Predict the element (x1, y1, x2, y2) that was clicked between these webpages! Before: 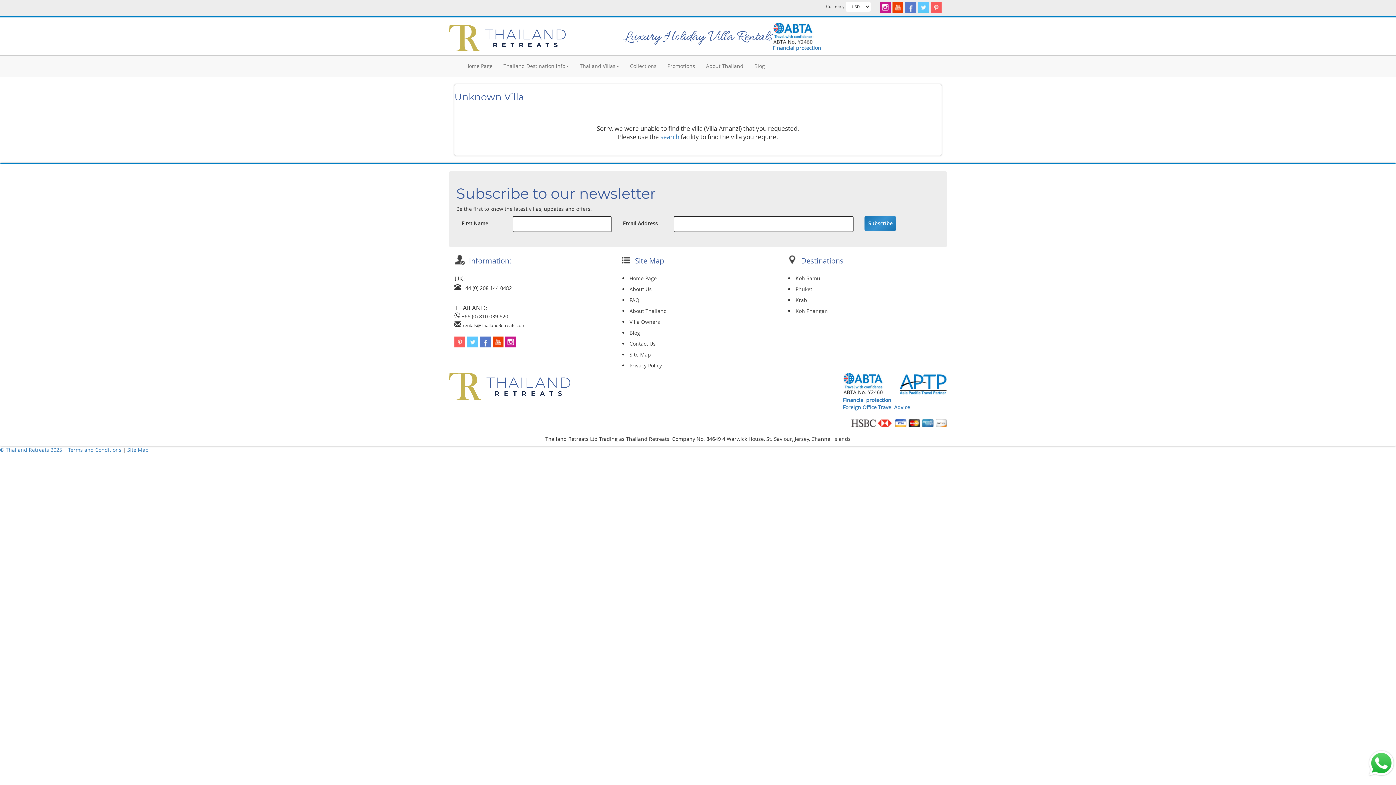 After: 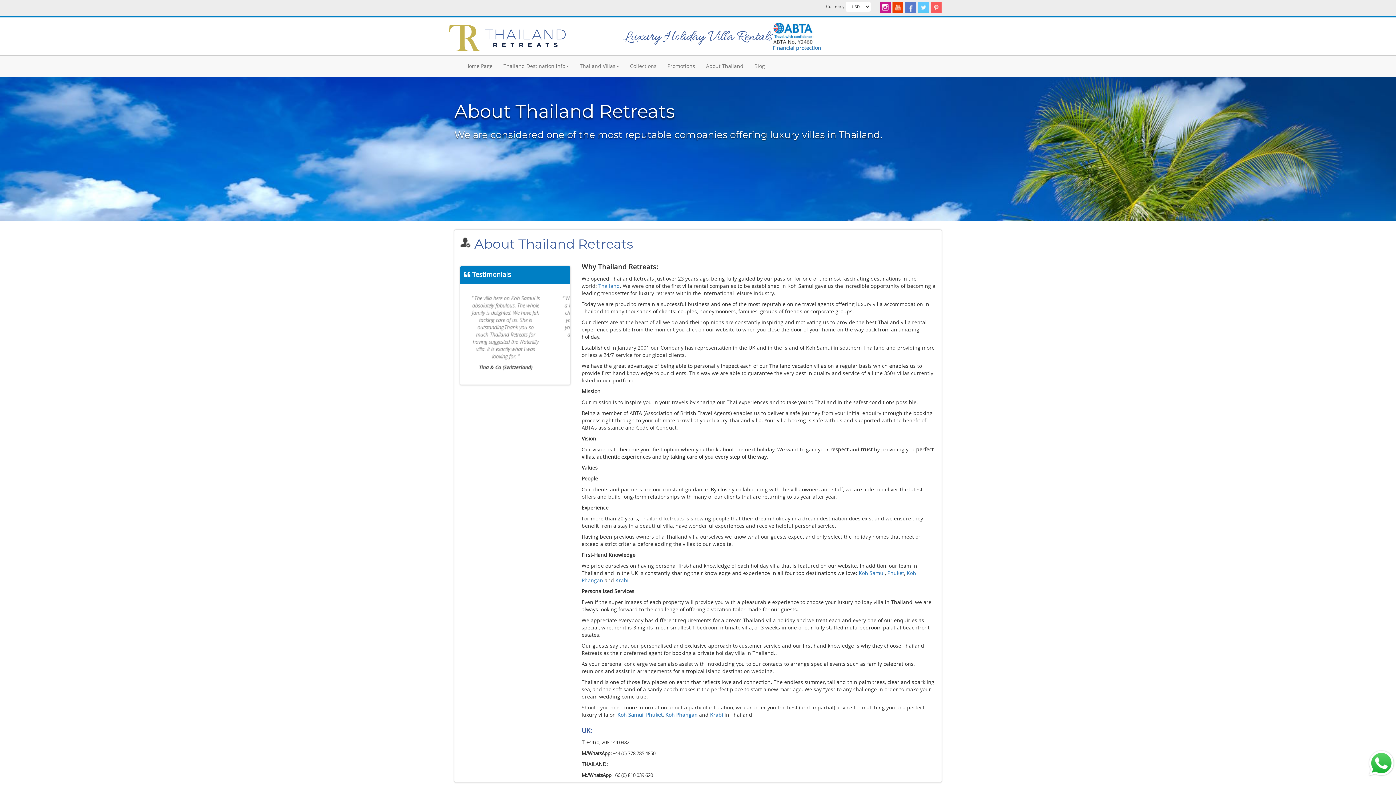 Action: label: About Us bbox: (629, 285, 651, 292)